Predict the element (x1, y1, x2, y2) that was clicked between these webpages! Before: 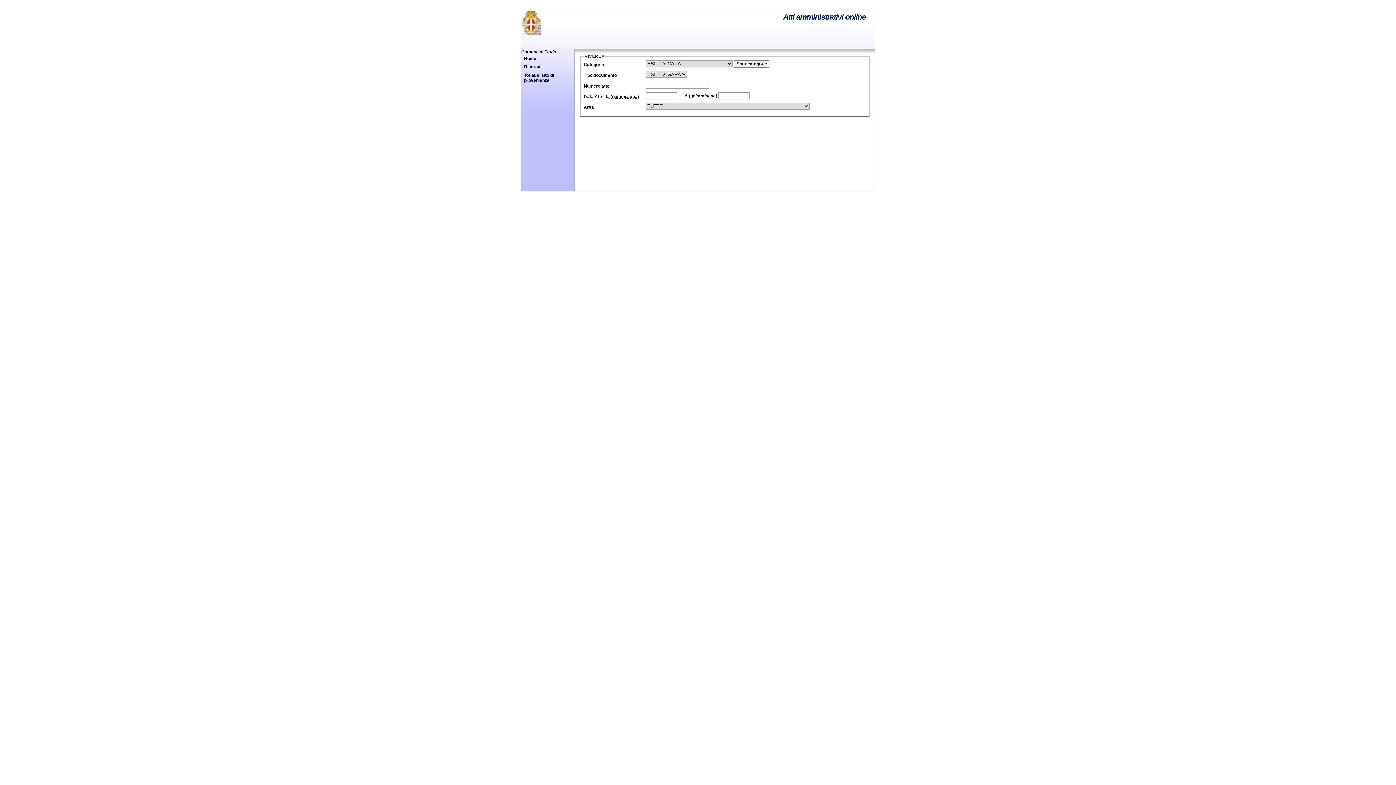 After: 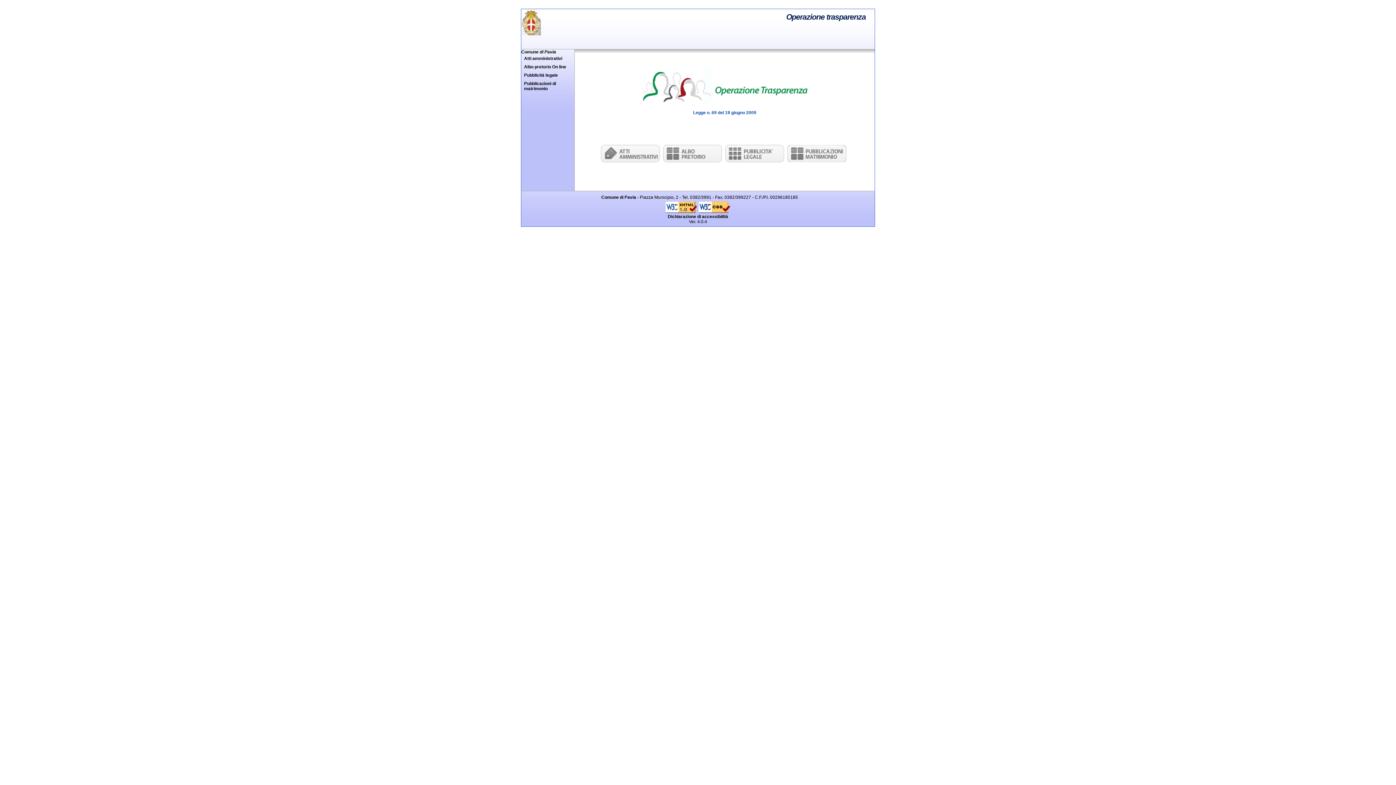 Action: bbox: (521, 71, 574, 84) label: Torna al sito di provenienza